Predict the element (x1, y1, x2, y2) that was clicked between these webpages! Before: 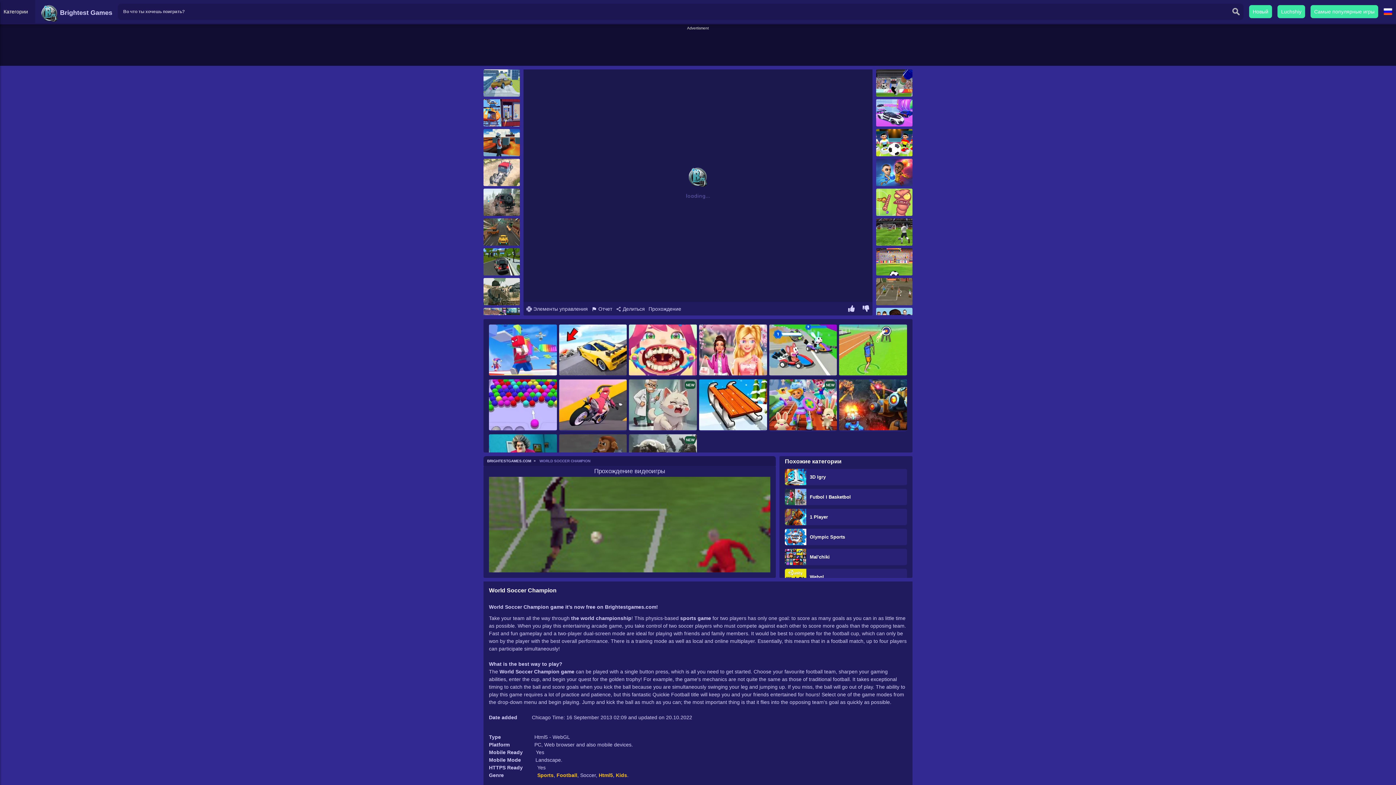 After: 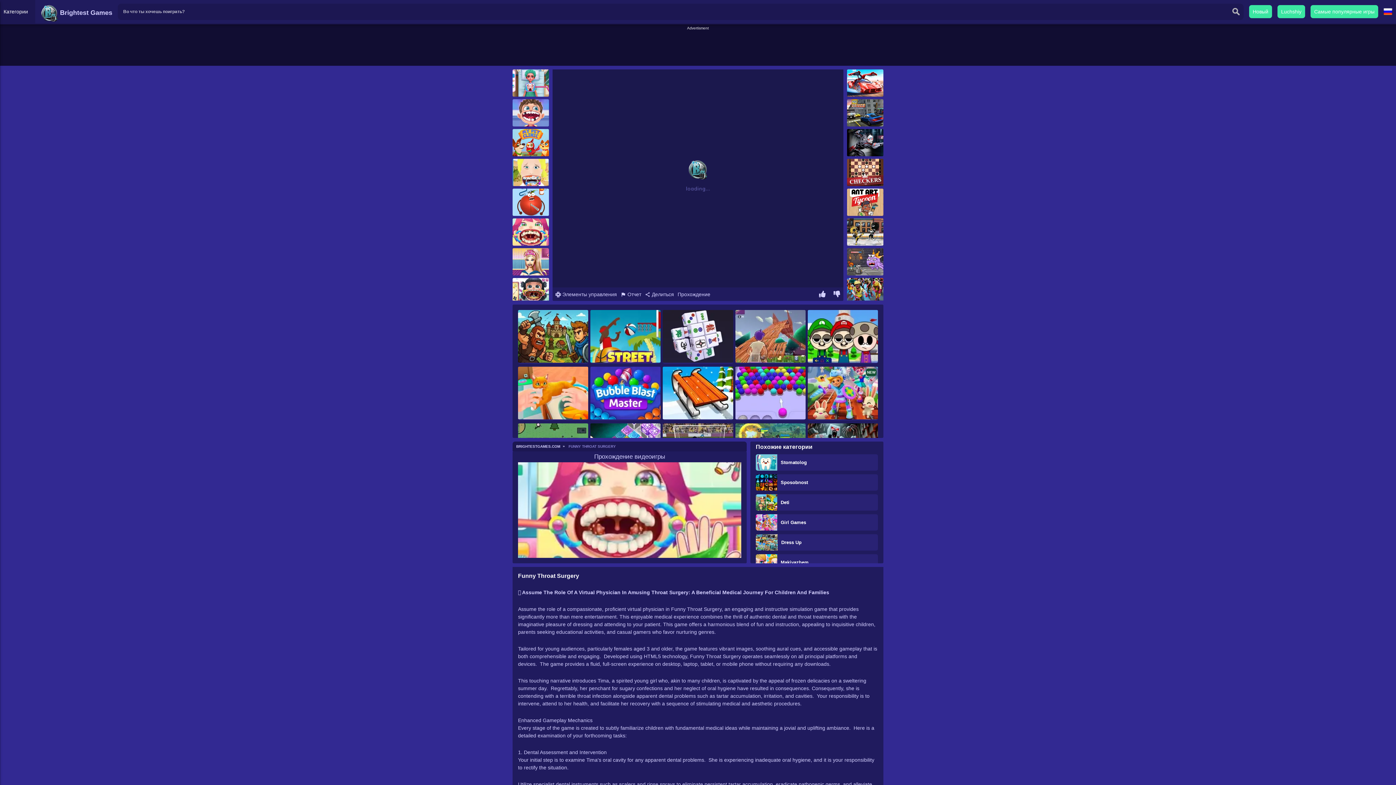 Action: bbox: (629, 324, 697, 376)